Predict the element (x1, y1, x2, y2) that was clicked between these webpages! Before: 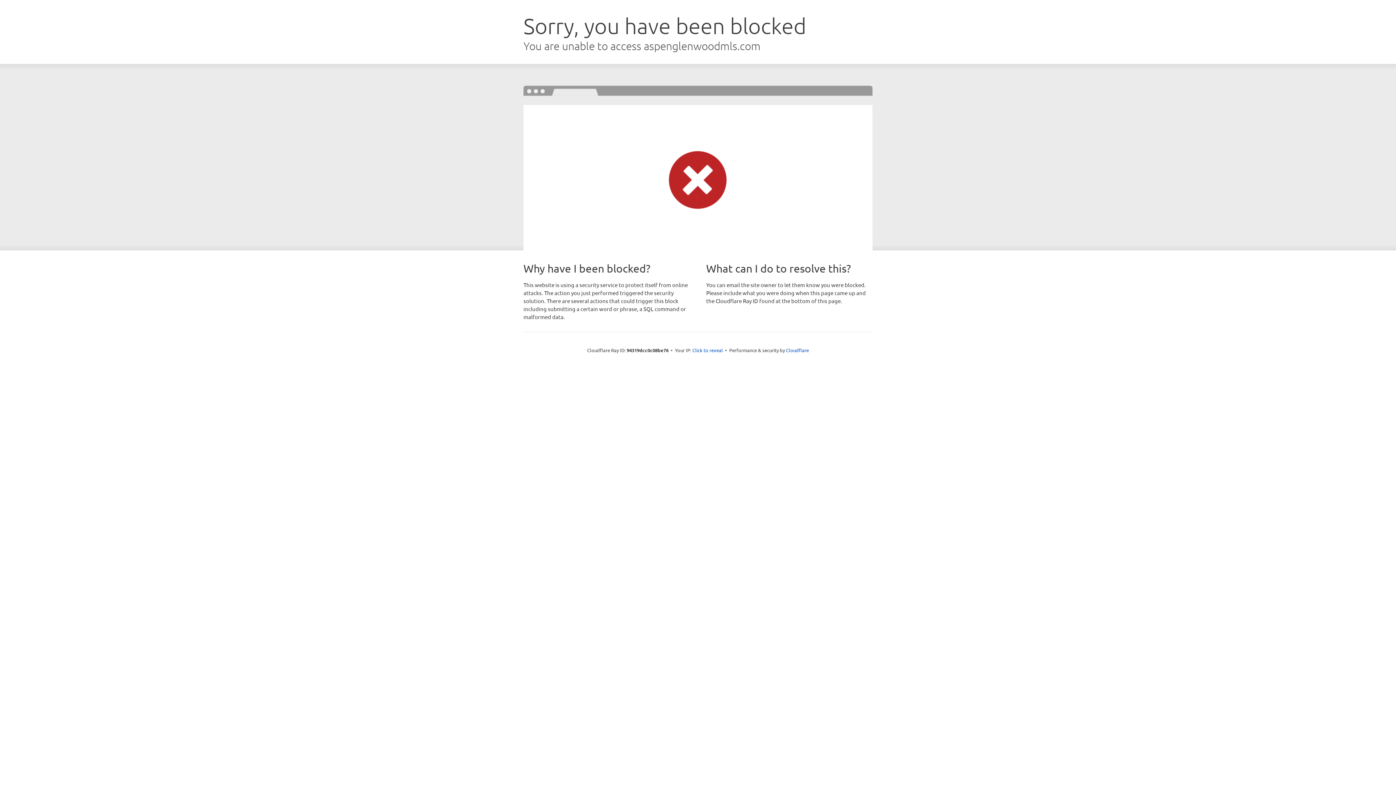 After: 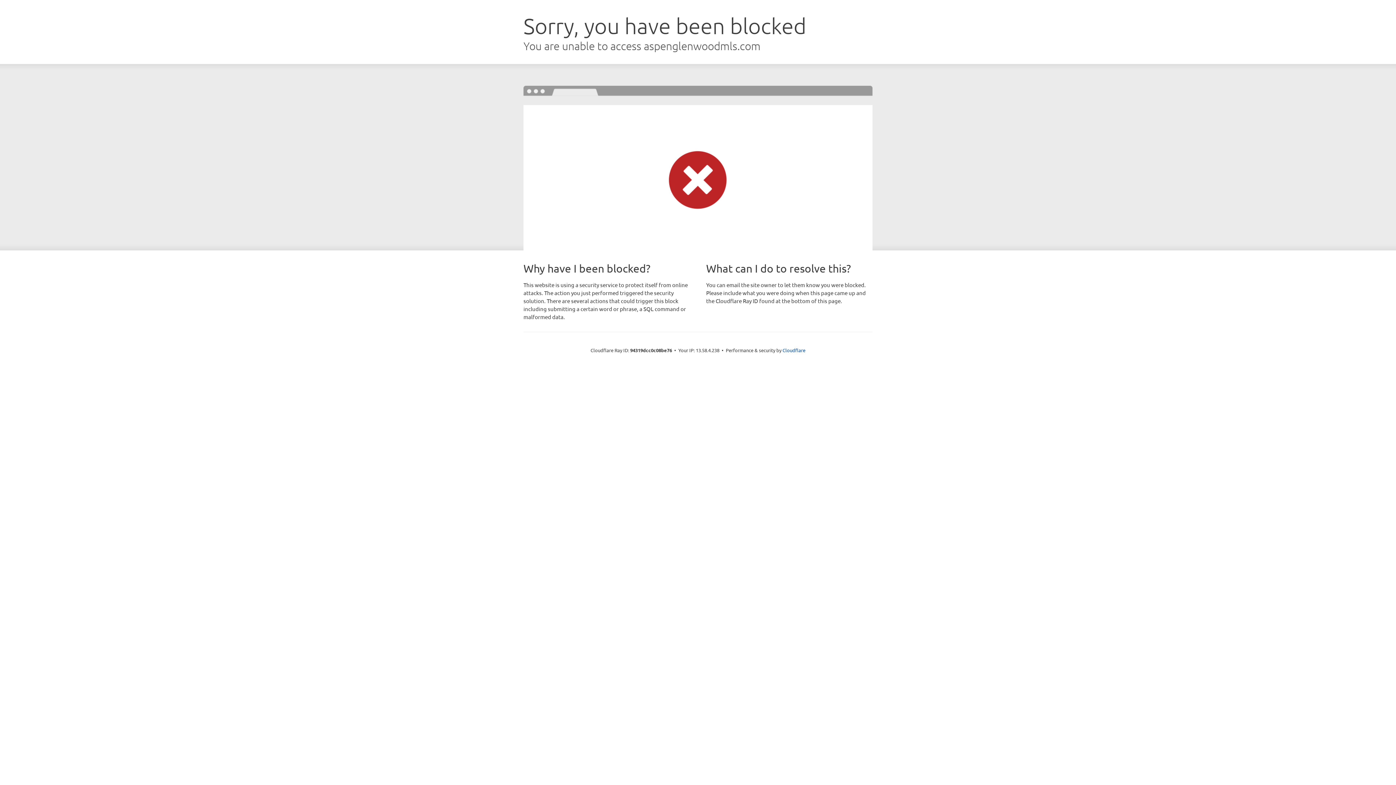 Action: label: Click to reveal bbox: (692, 346, 723, 353)